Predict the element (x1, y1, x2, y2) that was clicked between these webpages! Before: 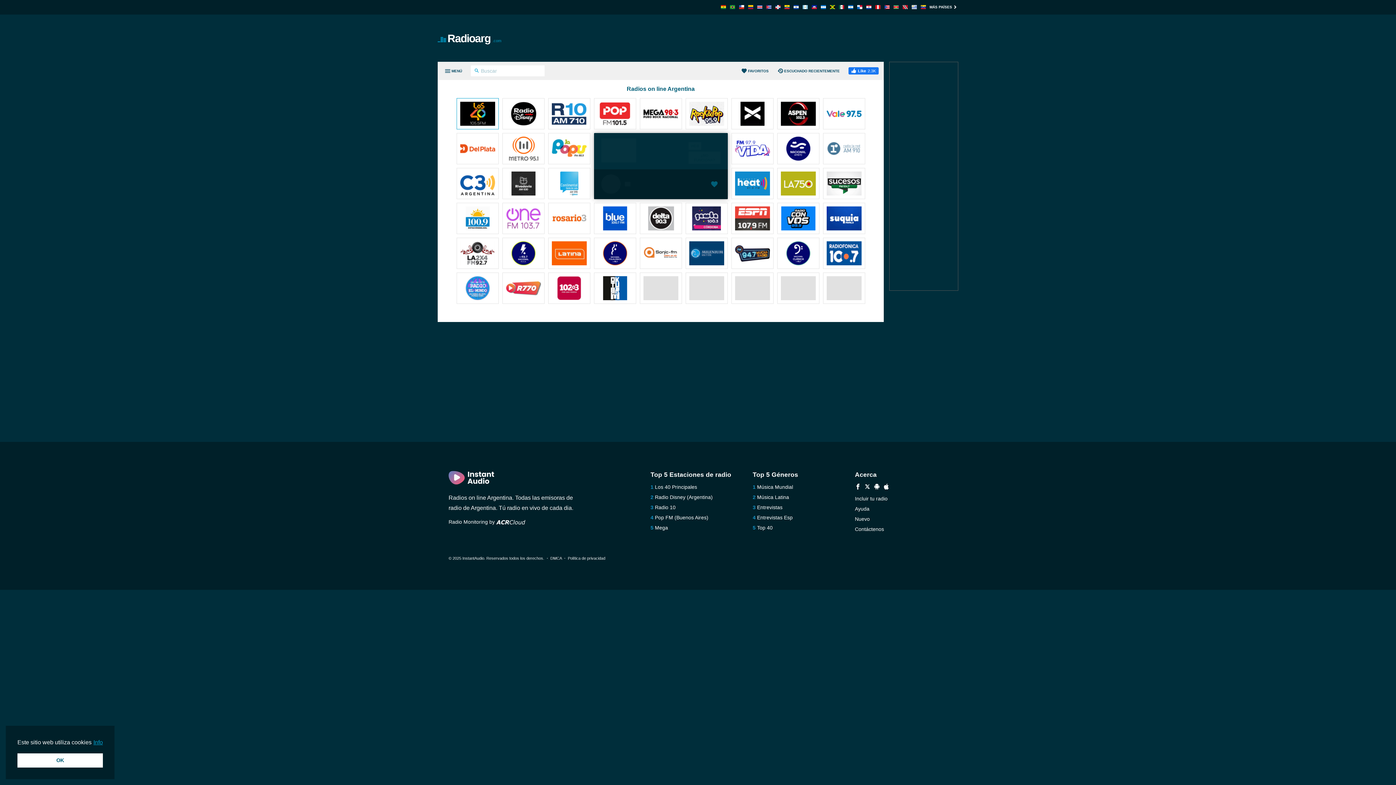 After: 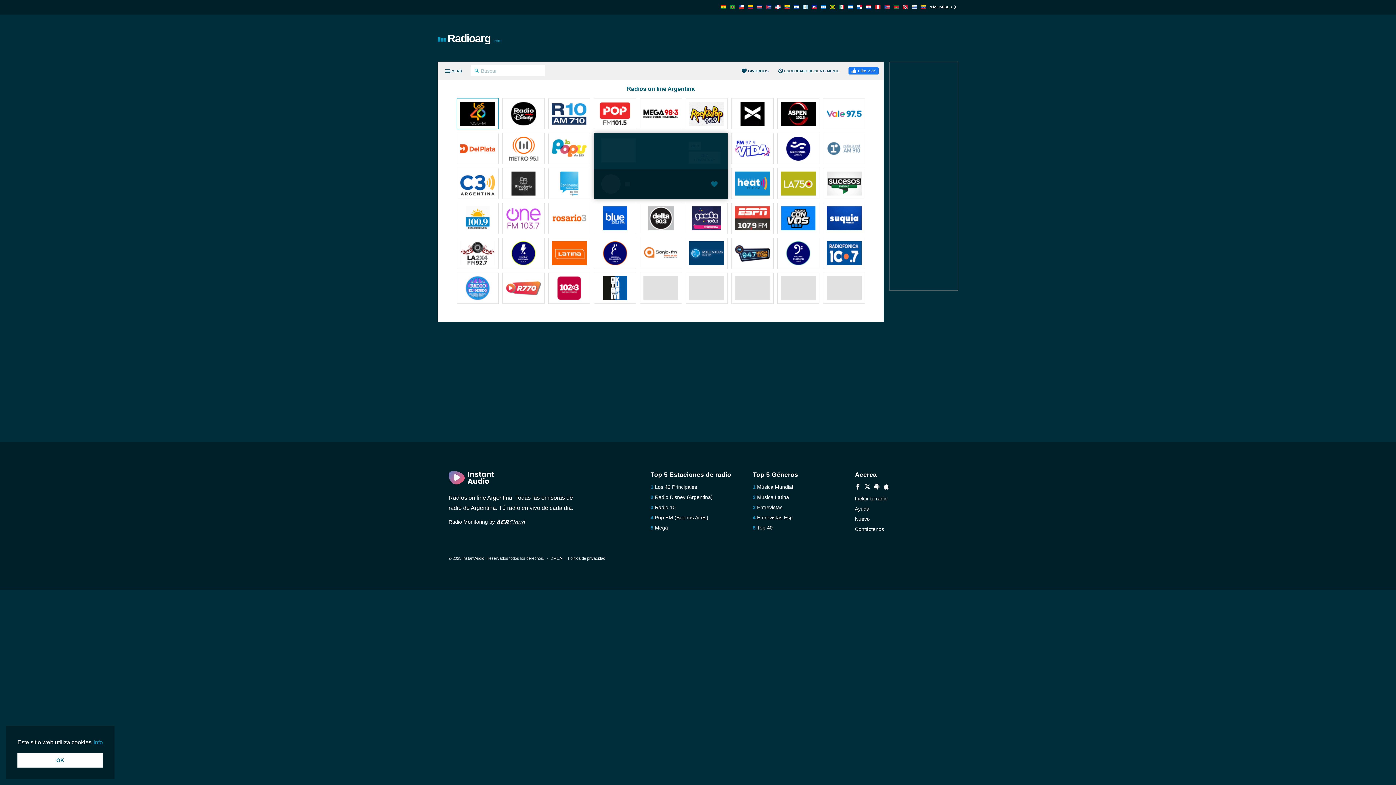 Action: bbox: (597, 101, 632, 127)